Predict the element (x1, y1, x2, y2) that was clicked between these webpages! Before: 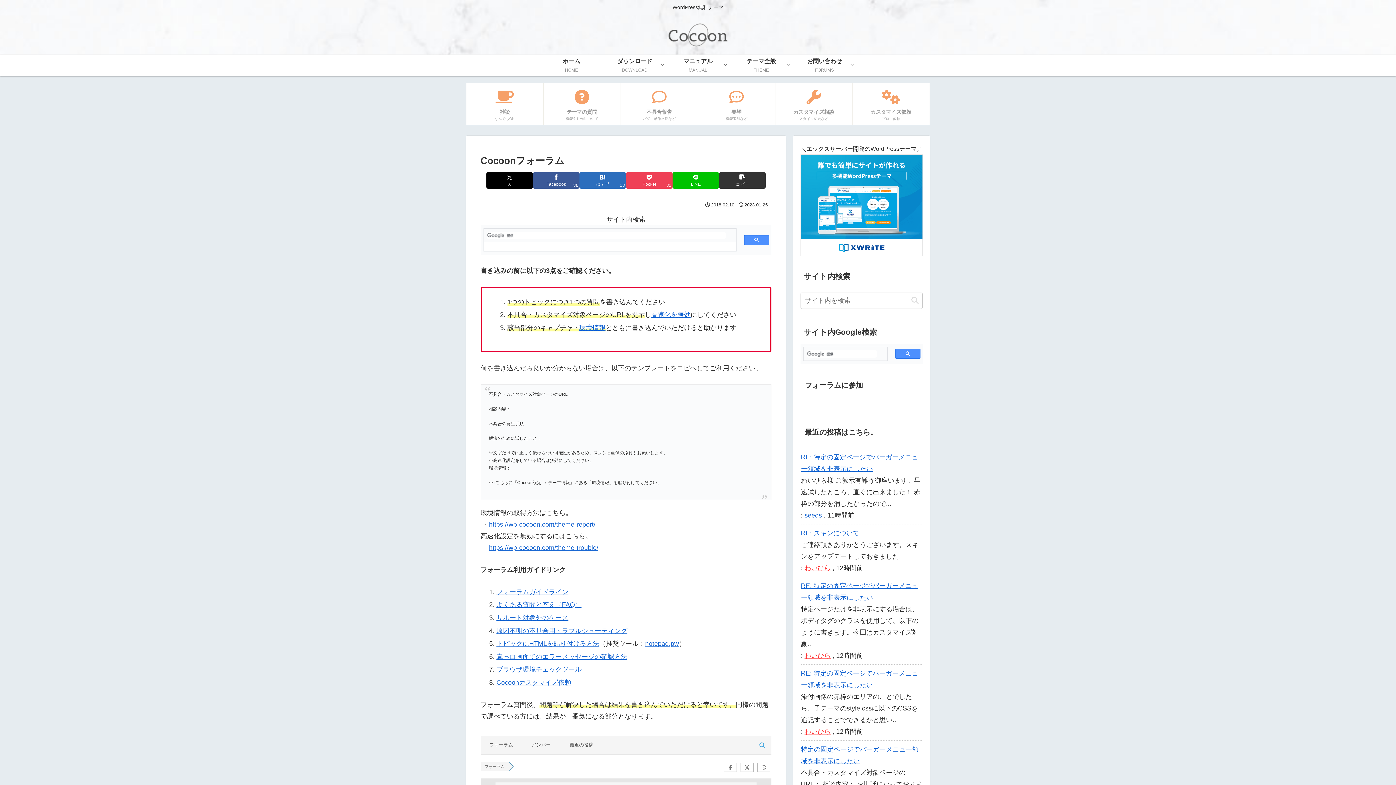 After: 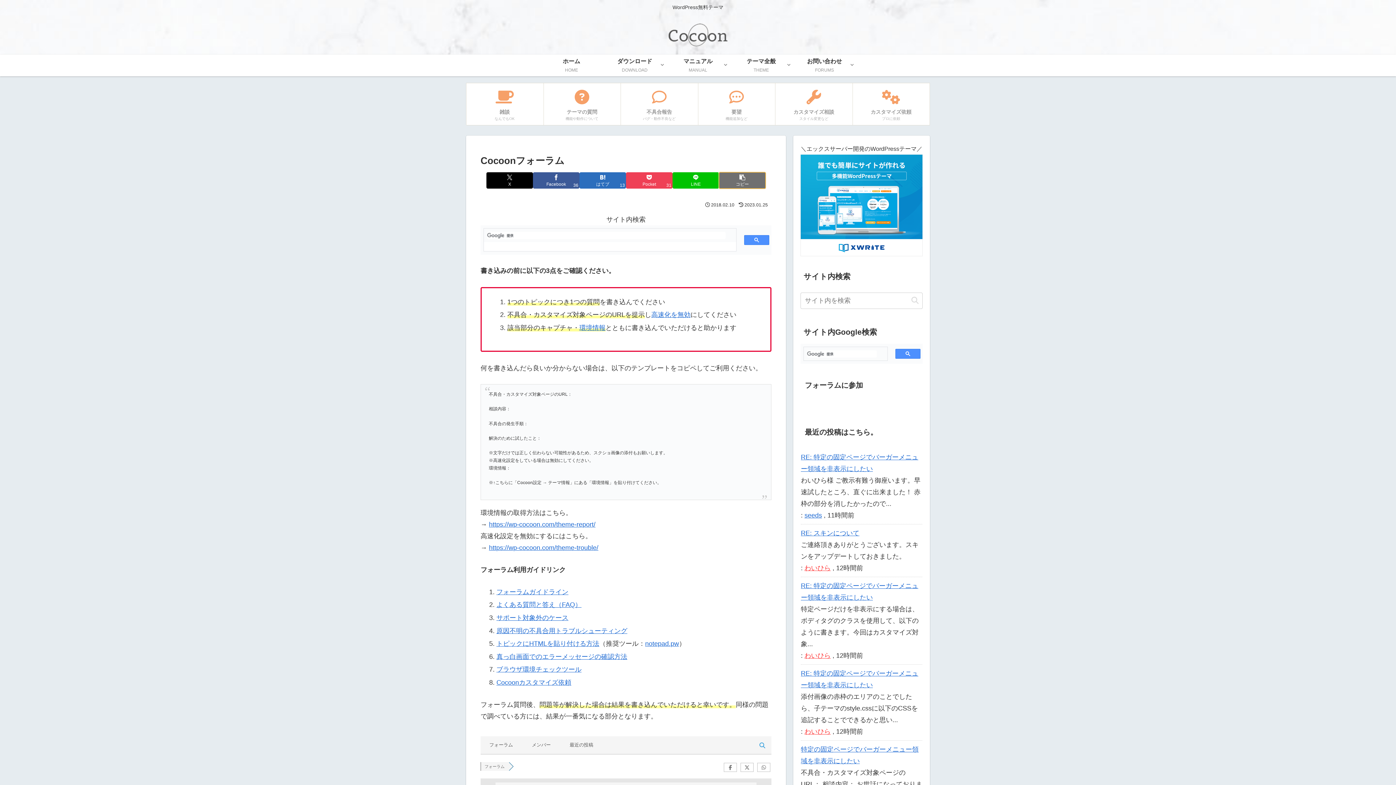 Action: bbox: (719, 172, 765, 188) label: タイトルとURLをコピーする